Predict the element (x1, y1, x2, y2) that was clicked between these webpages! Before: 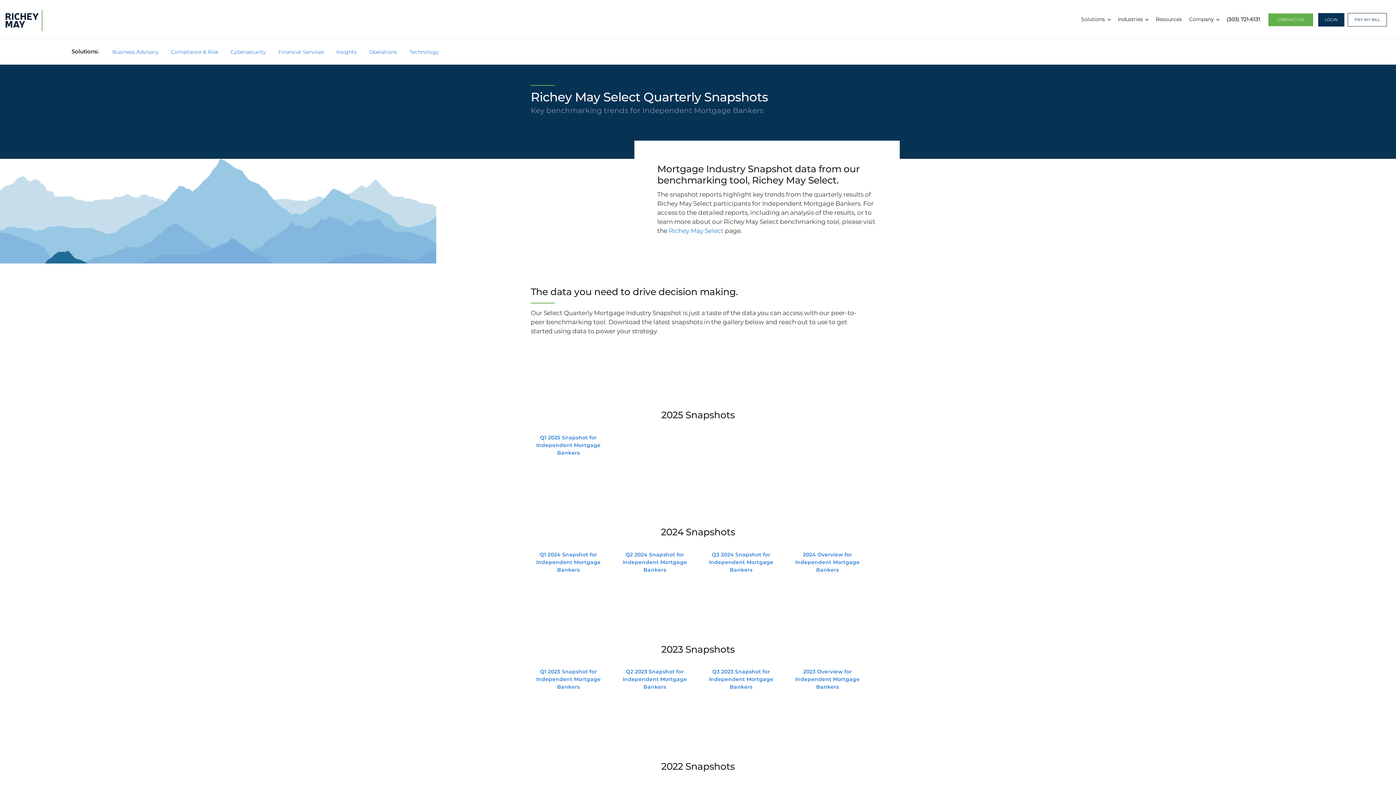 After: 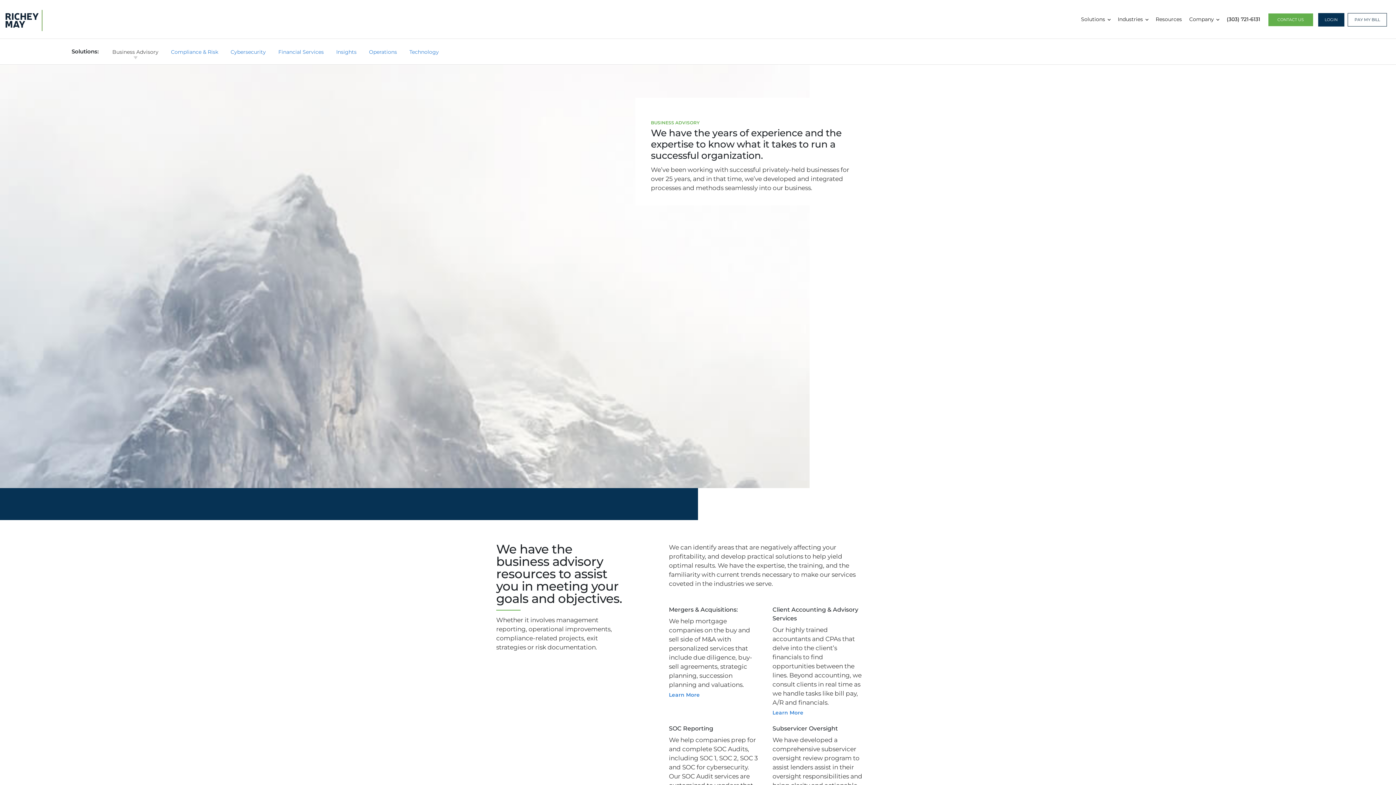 Action: label: Business Advisory bbox: (112, 48, 158, 55)